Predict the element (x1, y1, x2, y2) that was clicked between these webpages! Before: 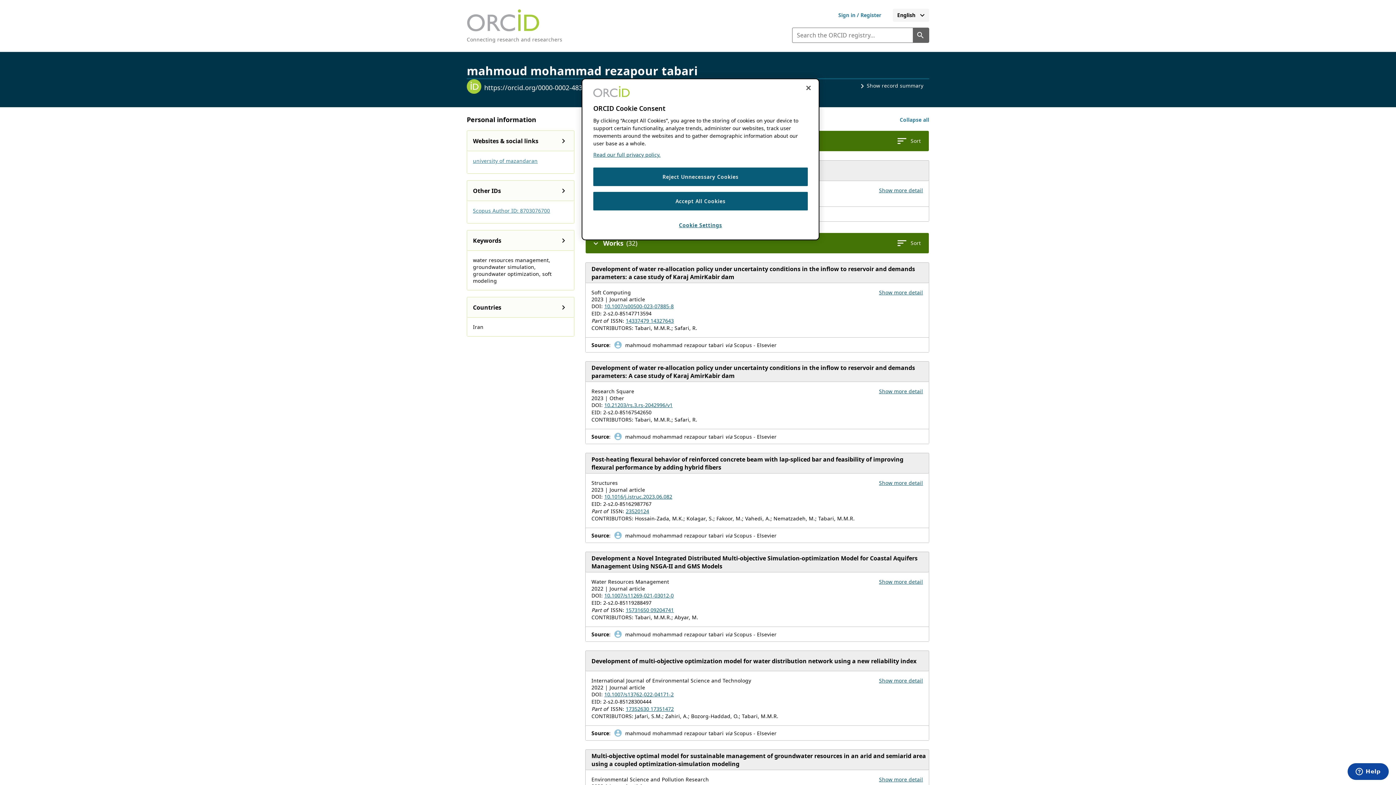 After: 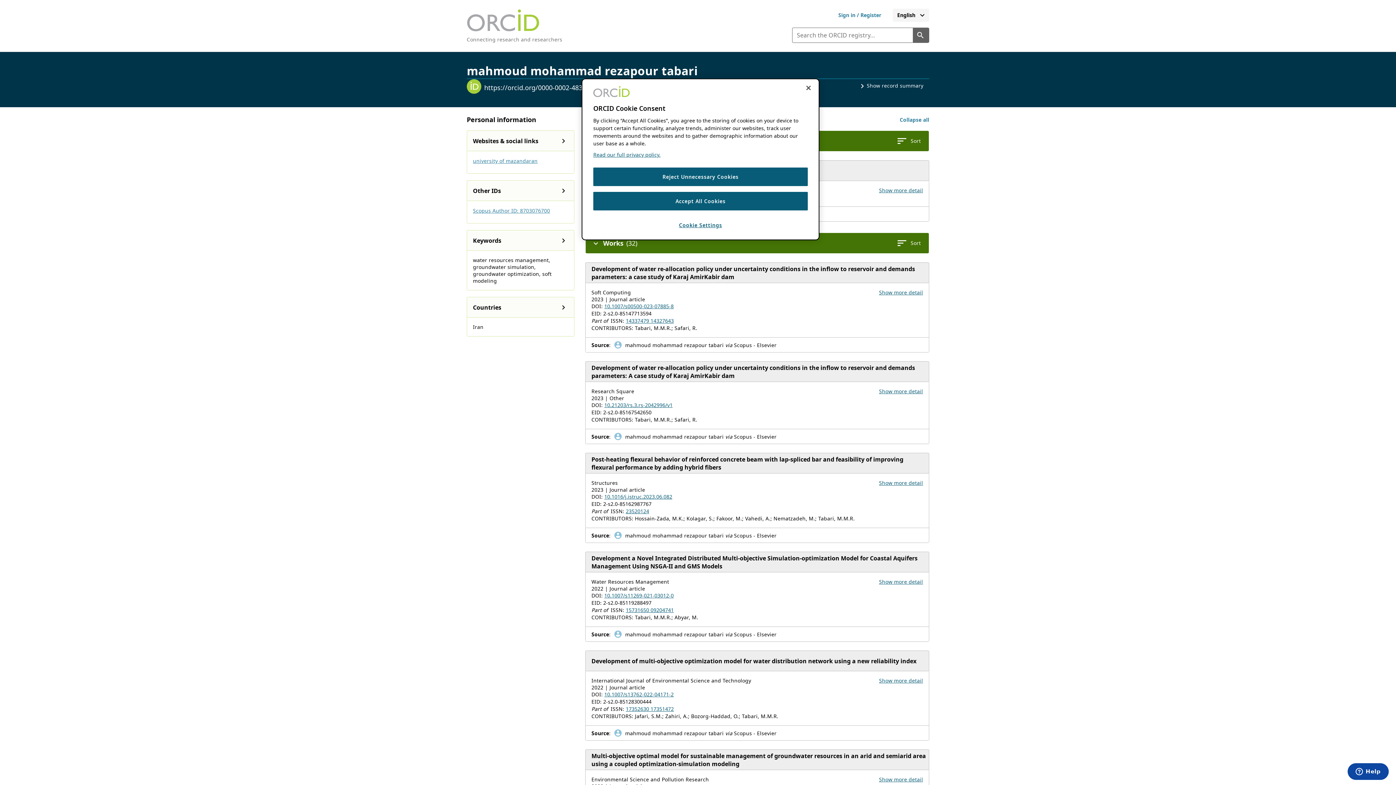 Action: label: 10.1016/j.istruc.2023.06.082 bbox: (604, 493, 672, 500)